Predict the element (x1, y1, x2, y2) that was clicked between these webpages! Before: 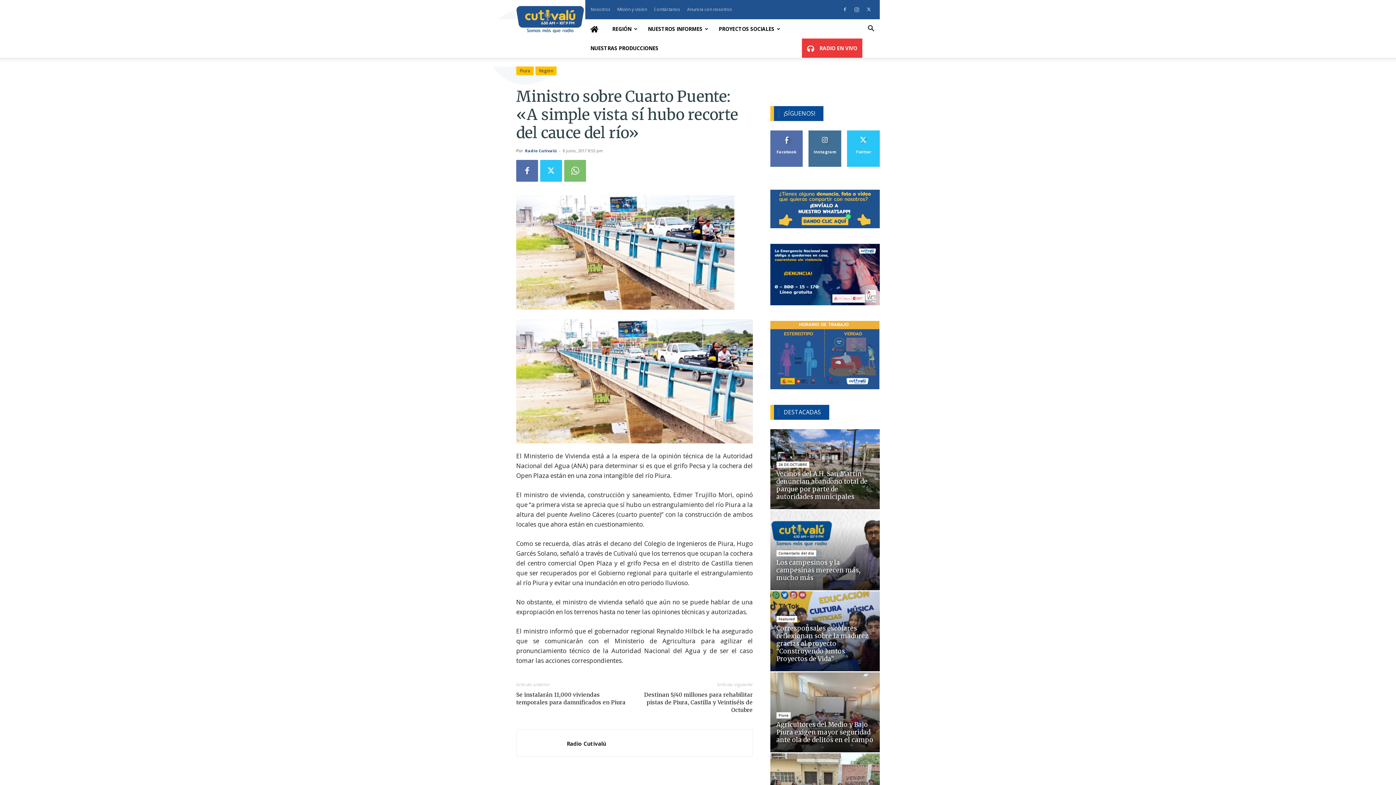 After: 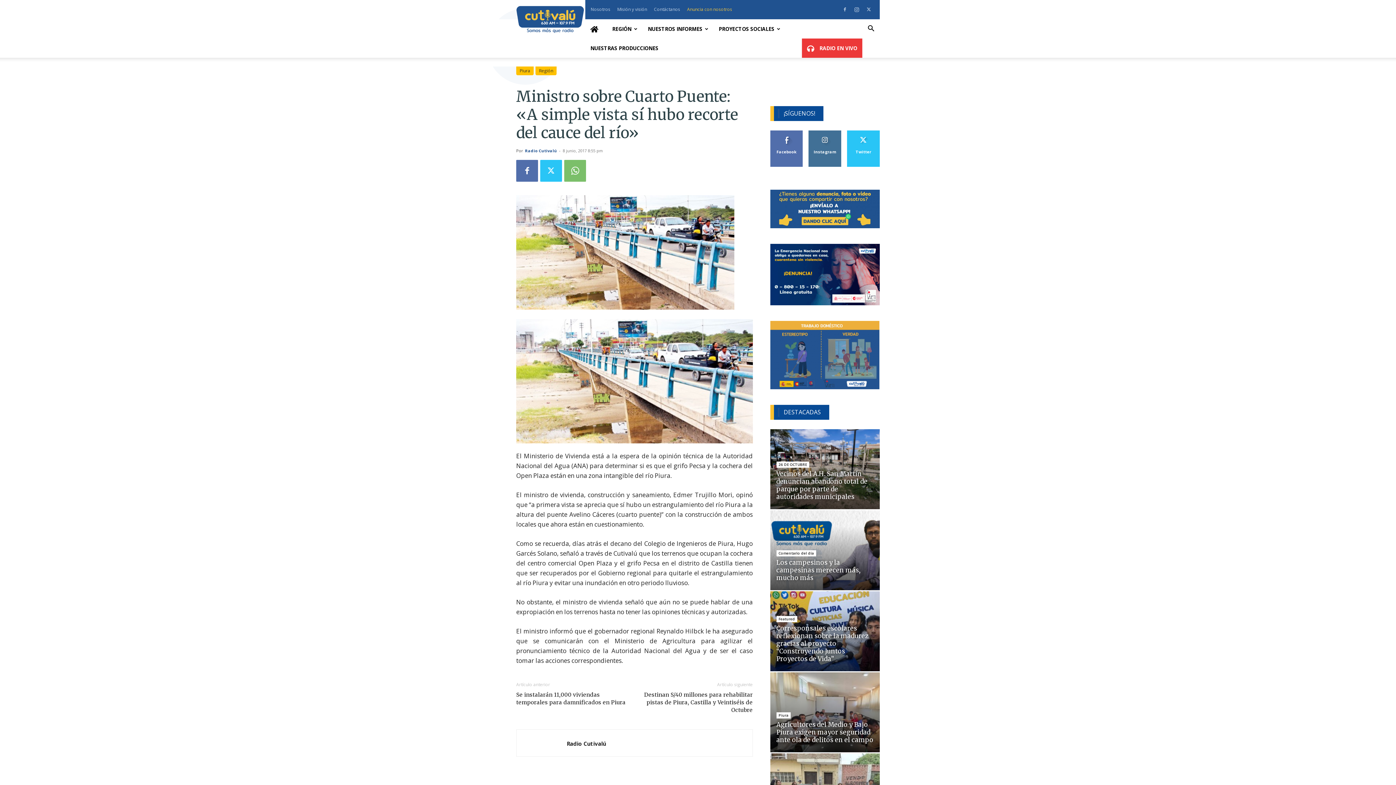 Action: label: Anuncia con nosotros bbox: (687, 6, 732, 12)